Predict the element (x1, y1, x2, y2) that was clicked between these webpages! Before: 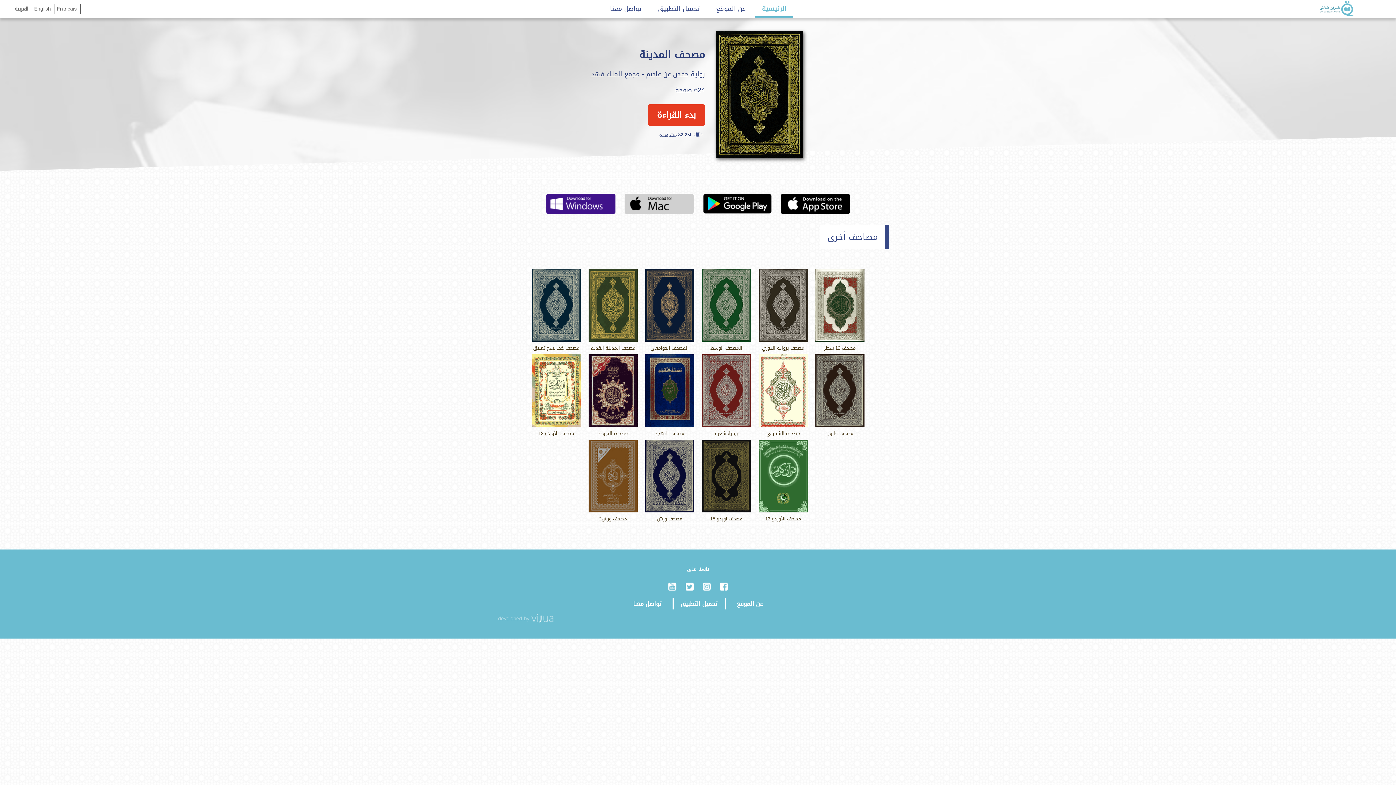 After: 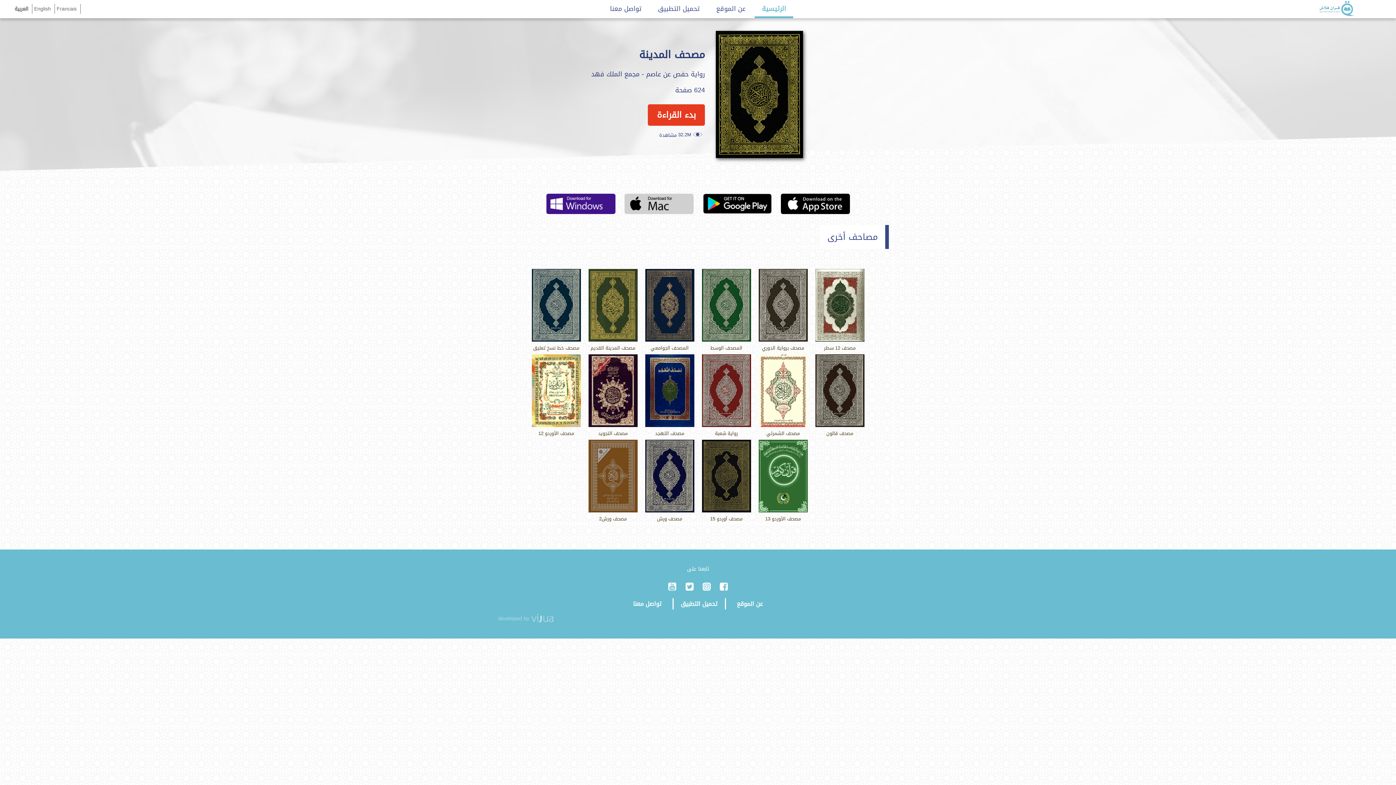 Action: bbox: (1320, 1, 1354, 15)